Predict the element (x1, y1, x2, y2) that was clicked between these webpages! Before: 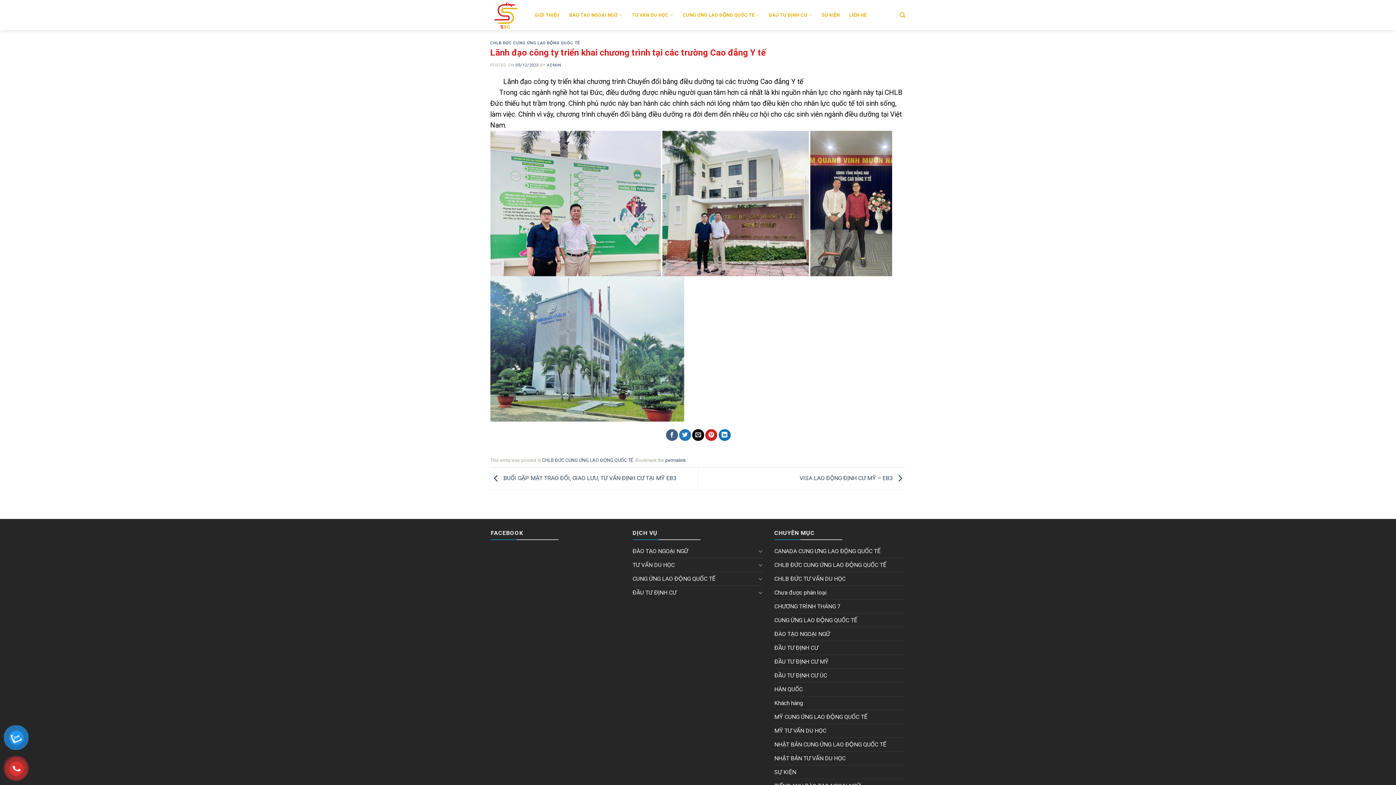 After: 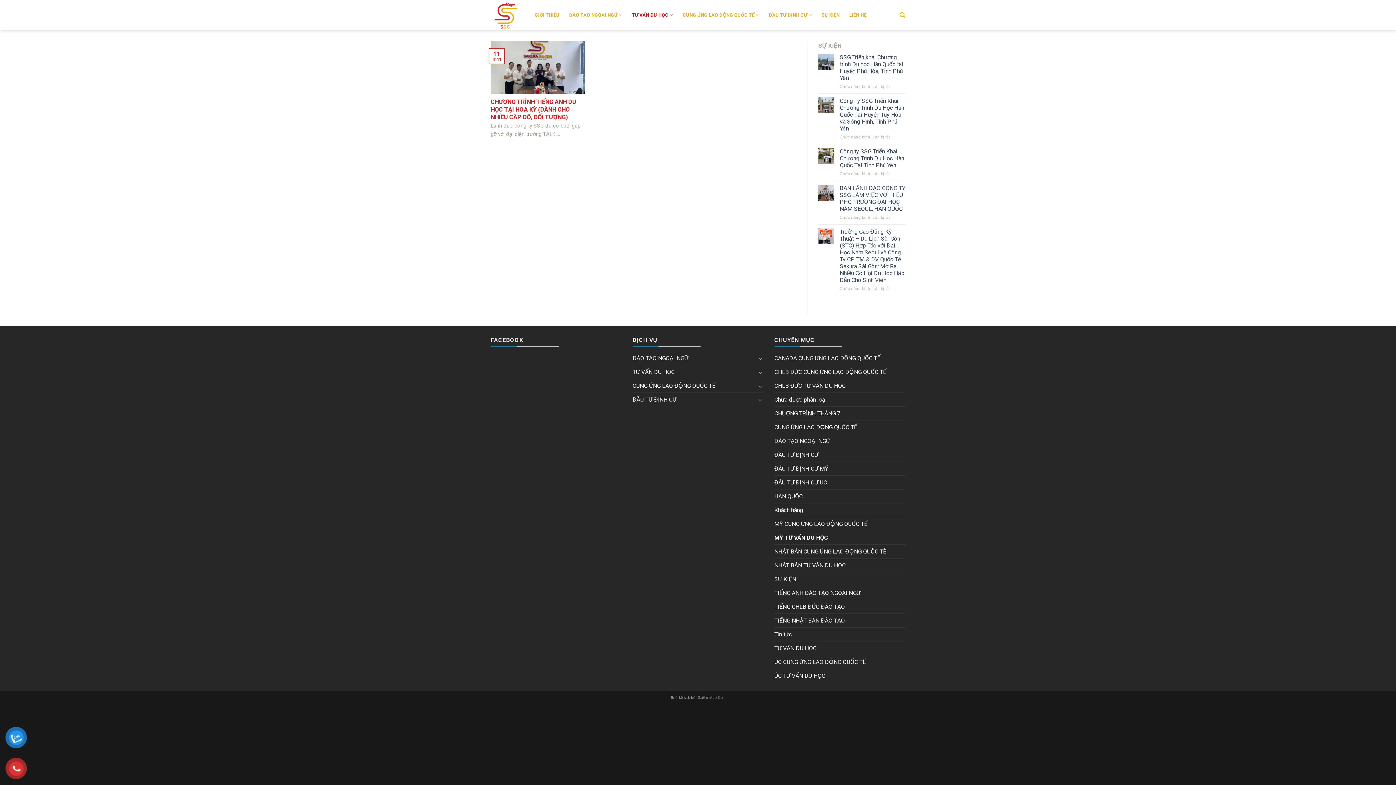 Action: bbox: (774, 724, 826, 737) label: MỸ TƯ VẤN DU HỌC